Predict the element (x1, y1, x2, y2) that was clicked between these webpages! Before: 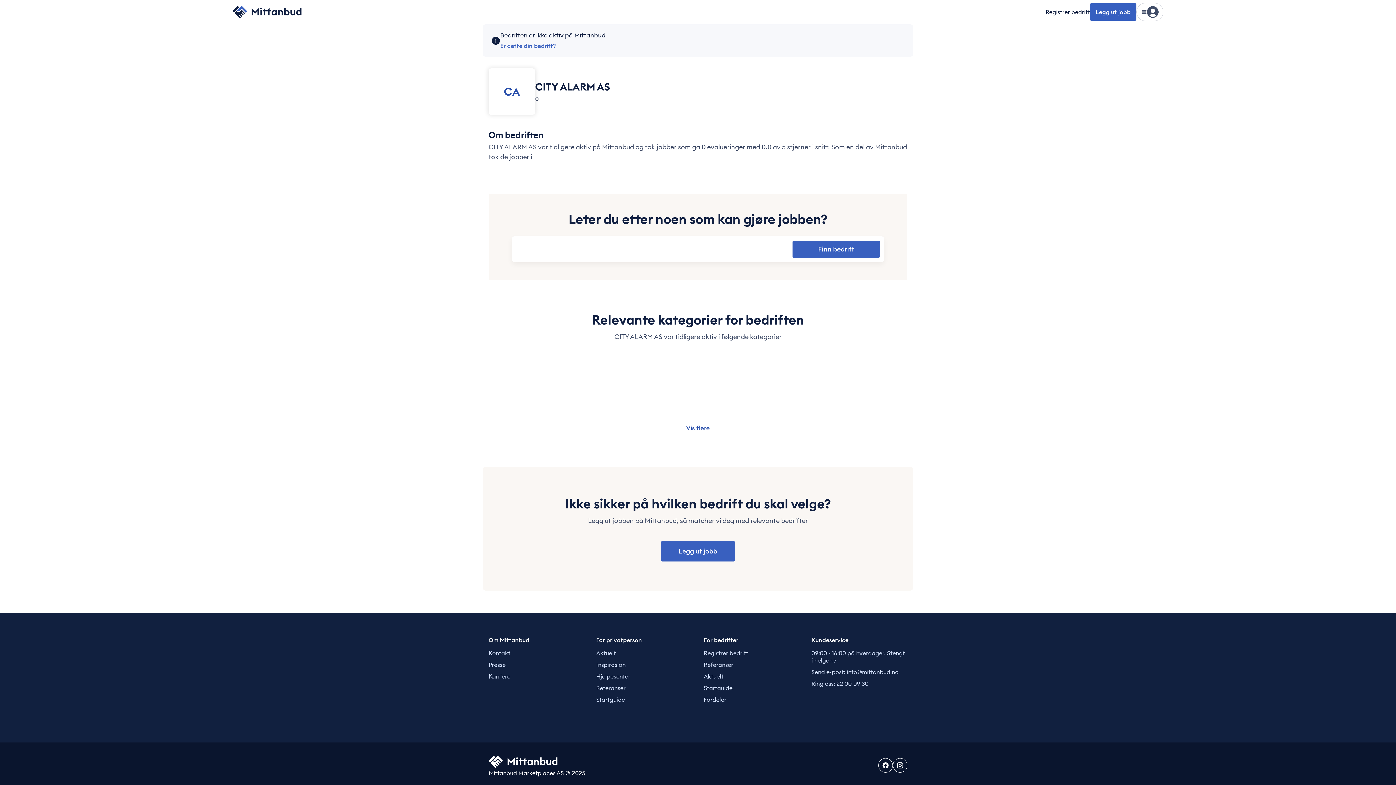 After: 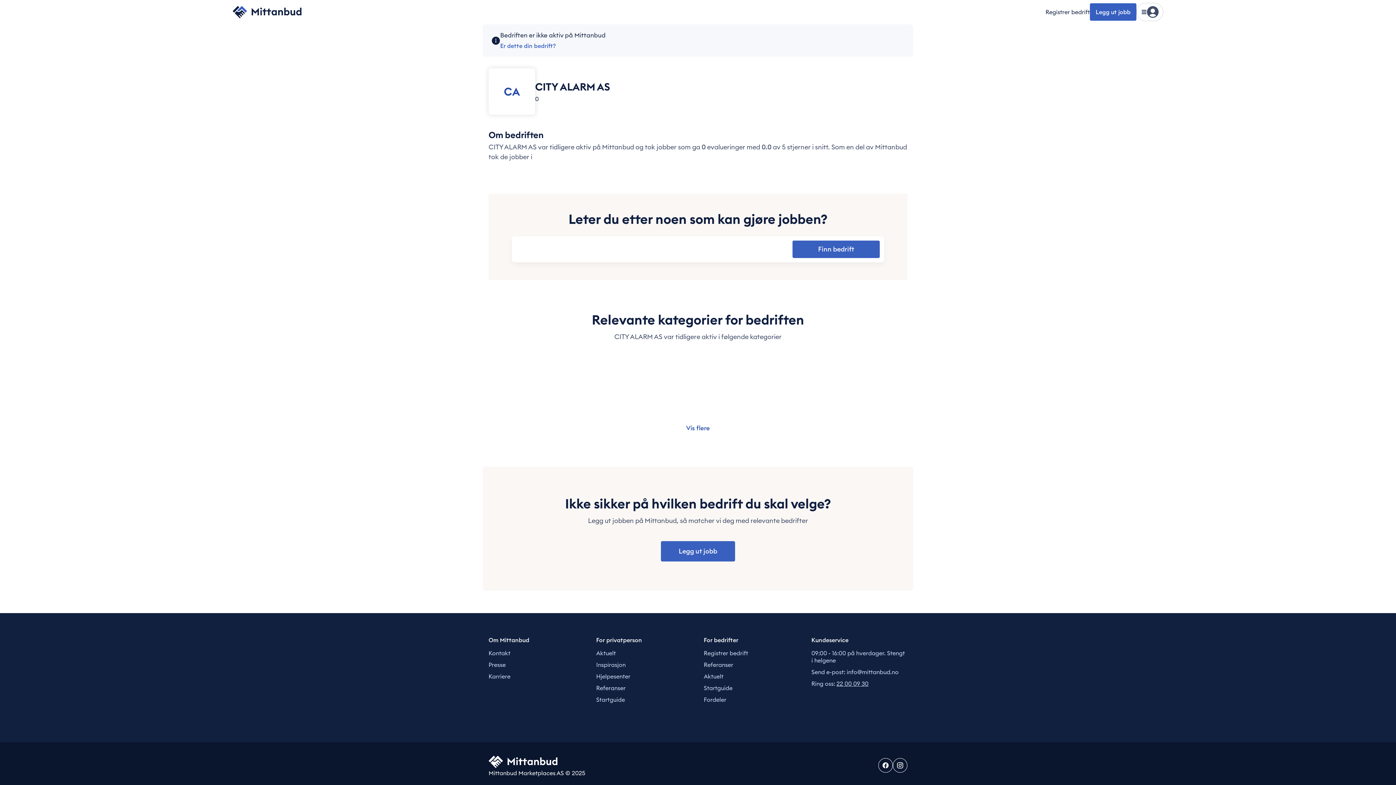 Action: label: 22 00 09 30 bbox: (836, 680, 868, 687)